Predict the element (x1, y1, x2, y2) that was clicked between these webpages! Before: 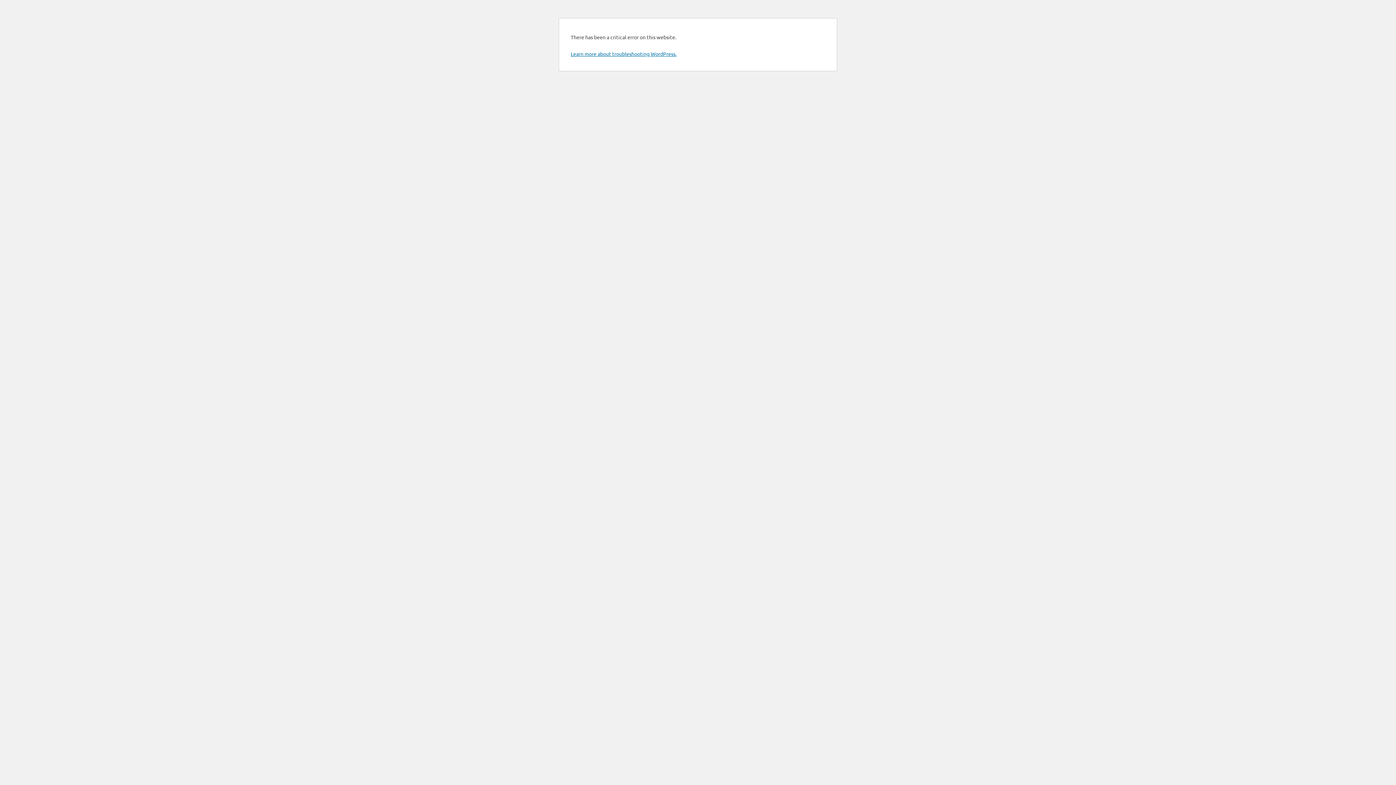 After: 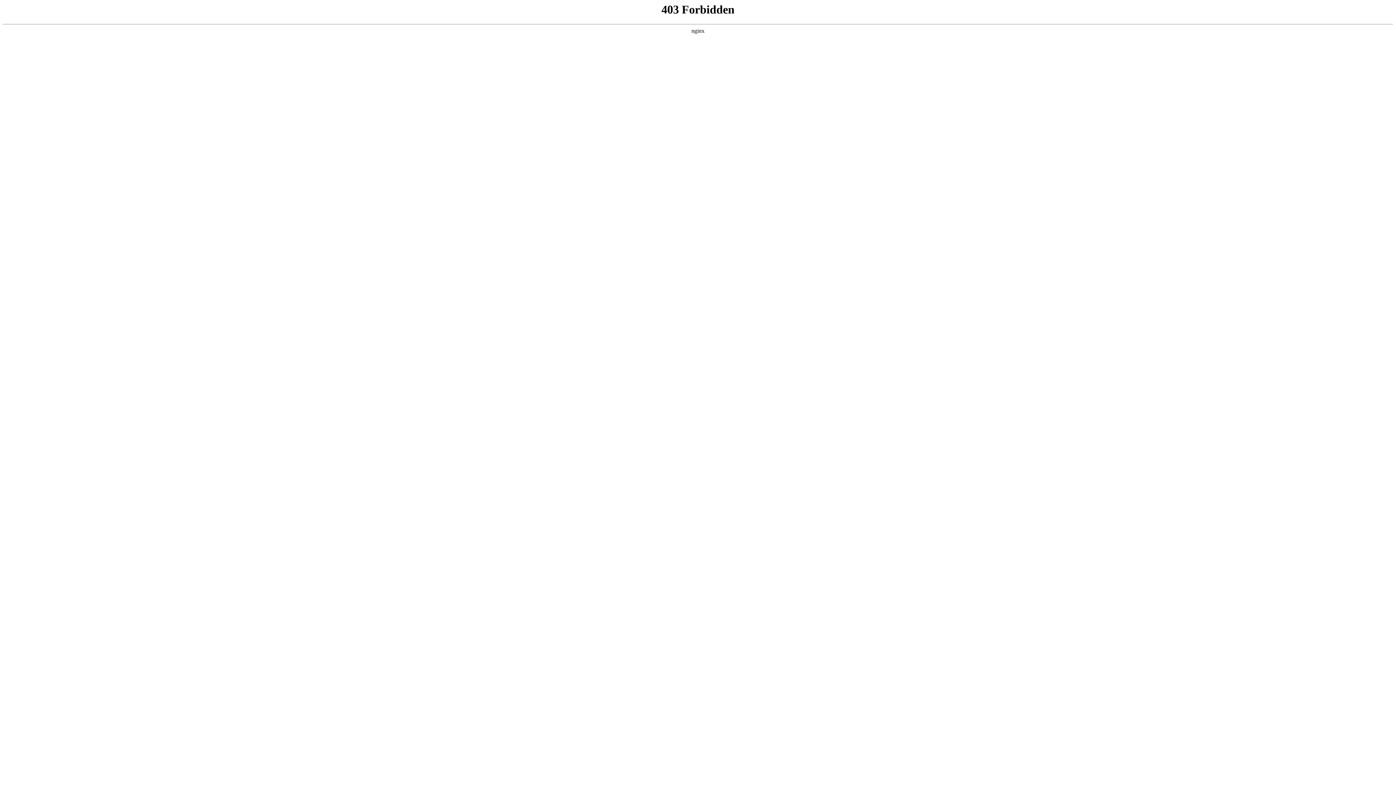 Action: label: Learn more about troubleshooting WordPress. bbox: (570, 50, 676, 57)